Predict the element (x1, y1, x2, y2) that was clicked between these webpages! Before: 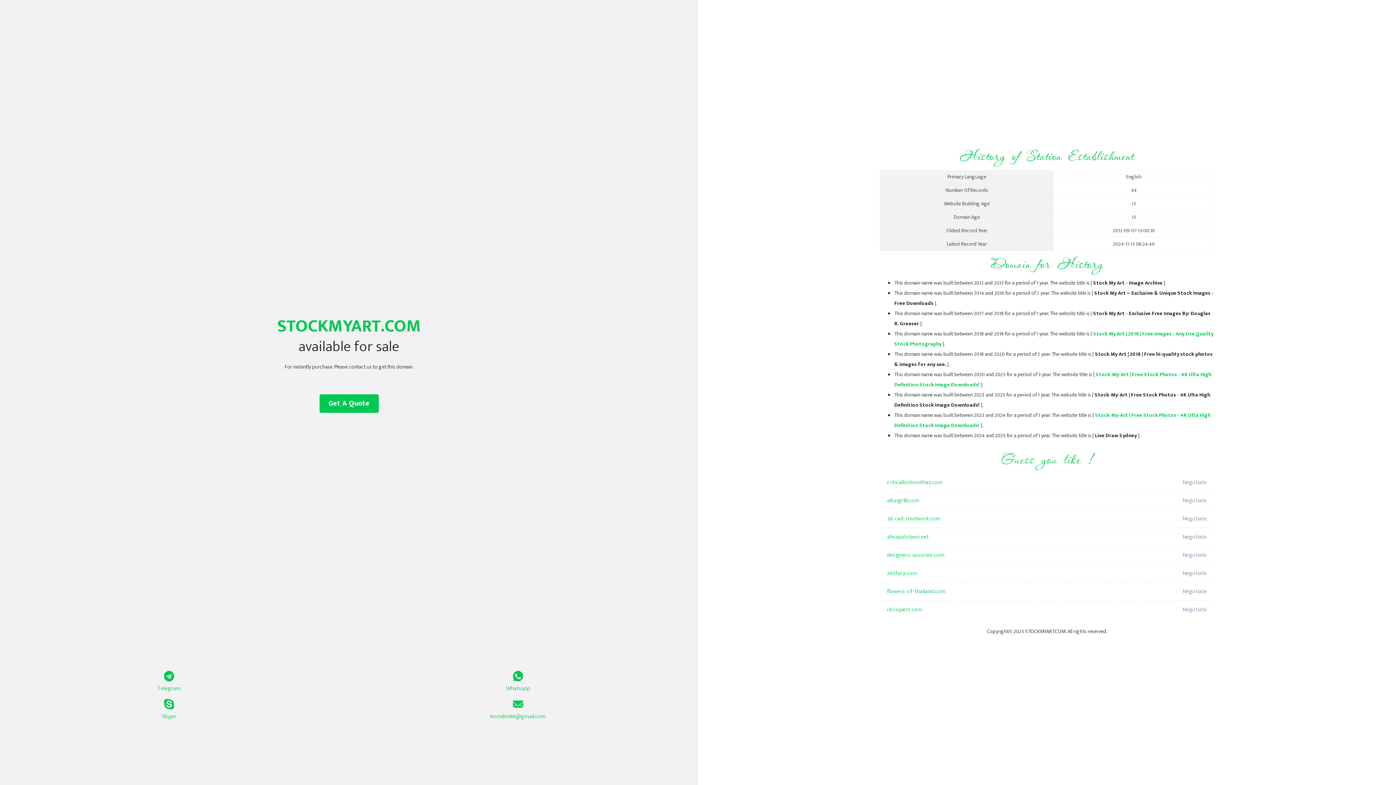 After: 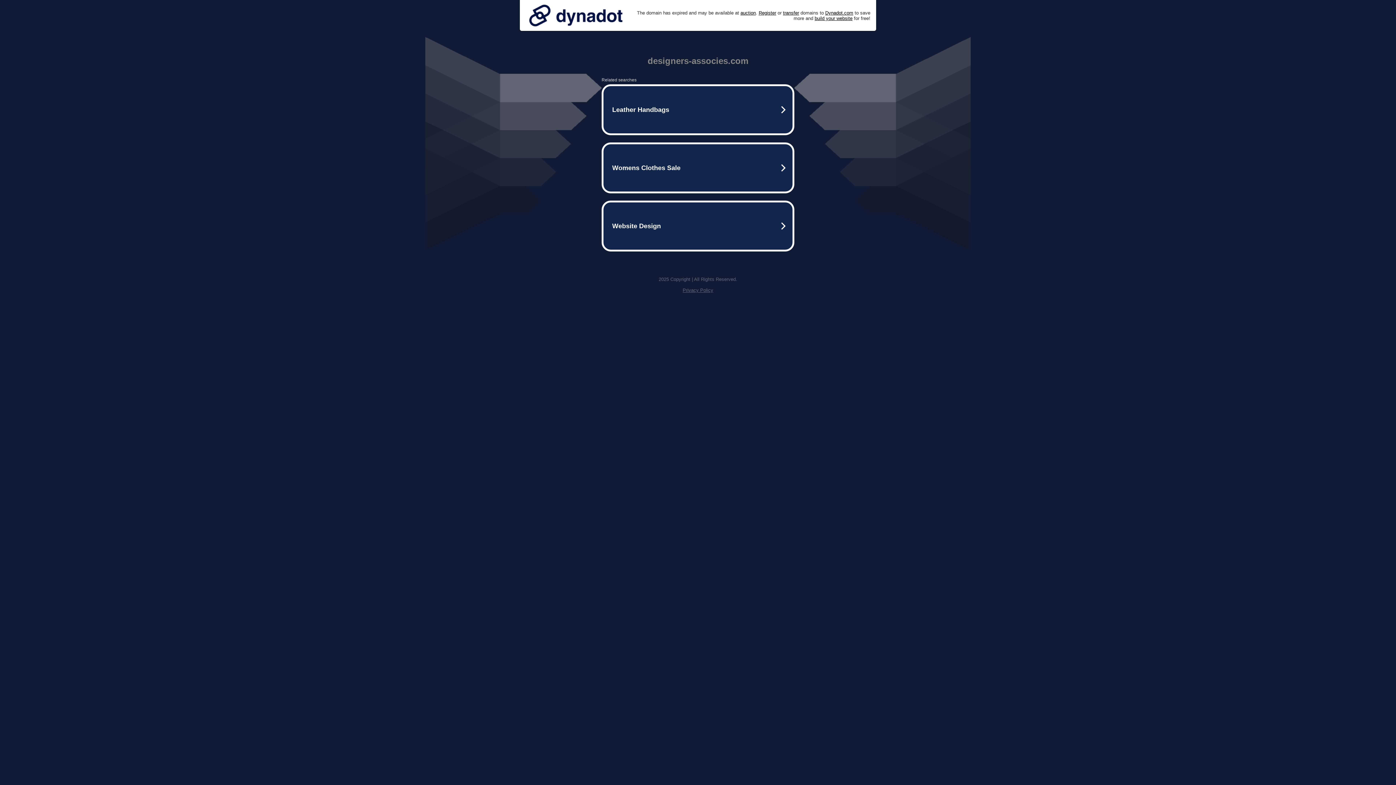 Action: label: designers-associes.com bbox: (887, 546, 1098, 564)